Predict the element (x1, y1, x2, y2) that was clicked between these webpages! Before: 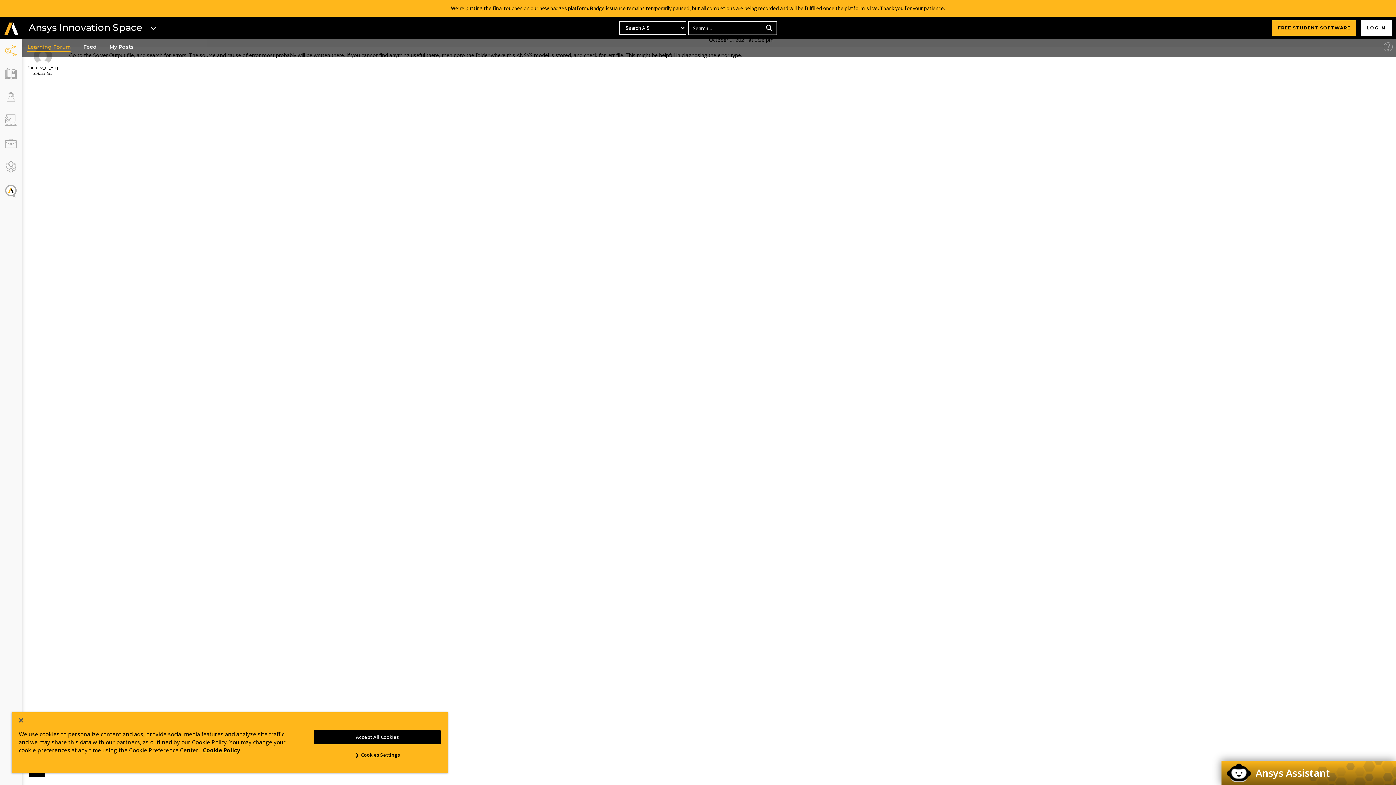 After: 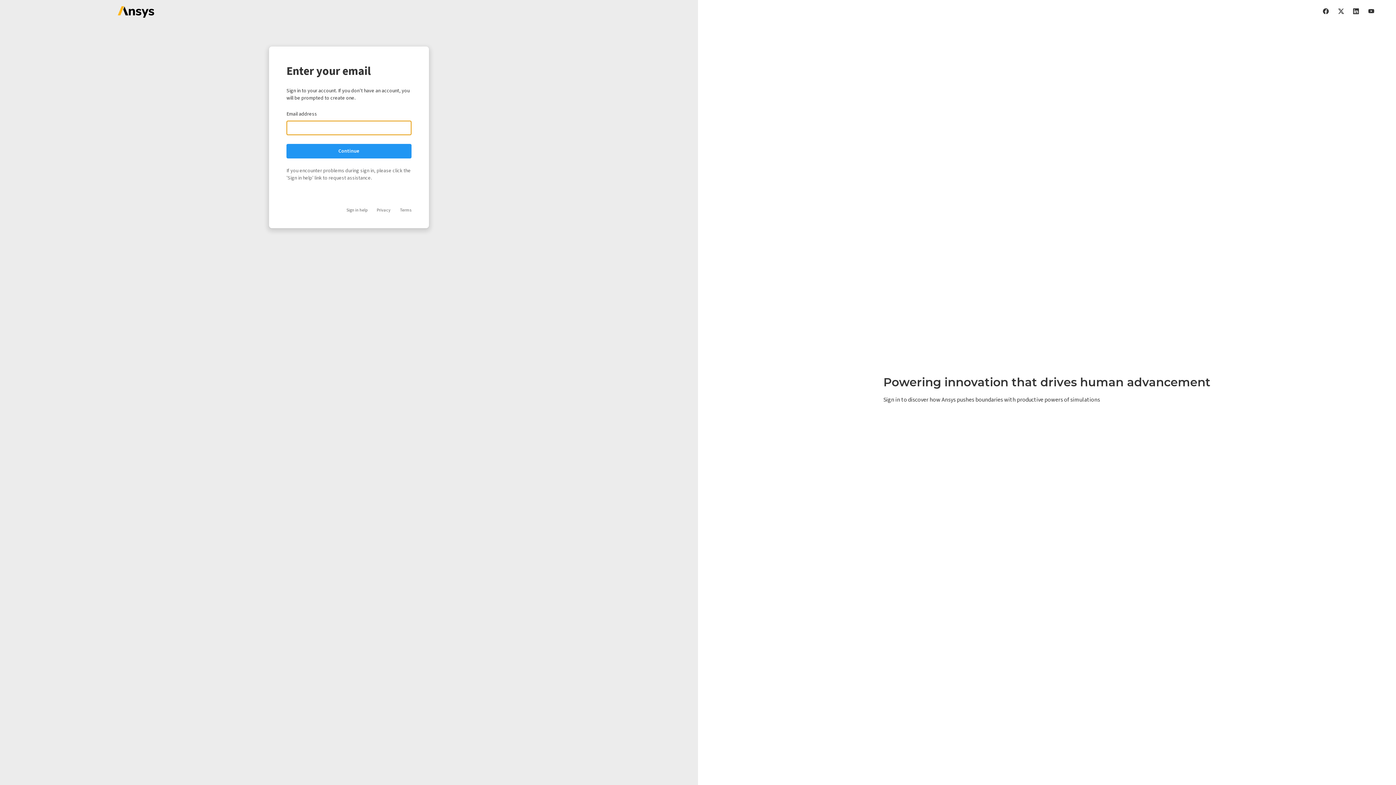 Action: label: LOGIN bbox: (1361, 20, 1392, 35)